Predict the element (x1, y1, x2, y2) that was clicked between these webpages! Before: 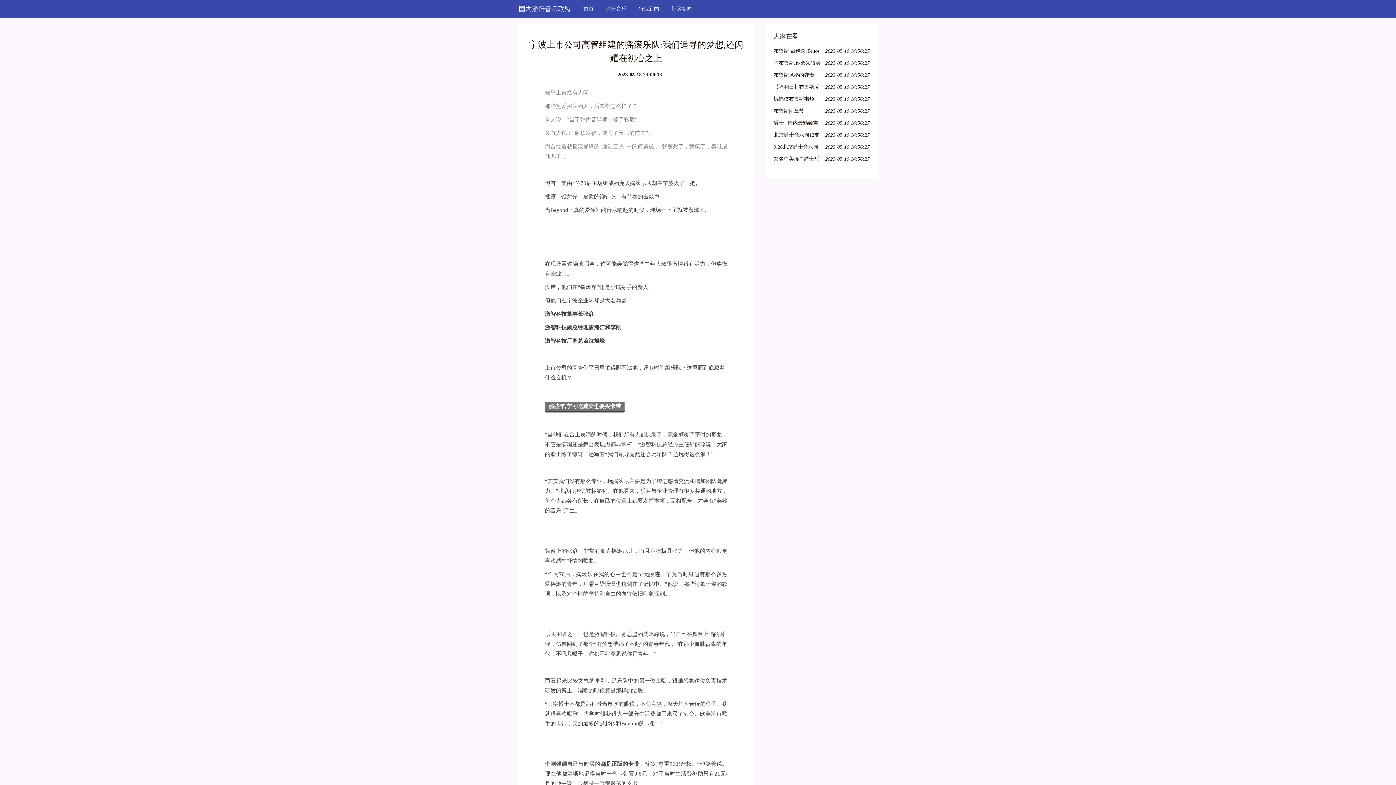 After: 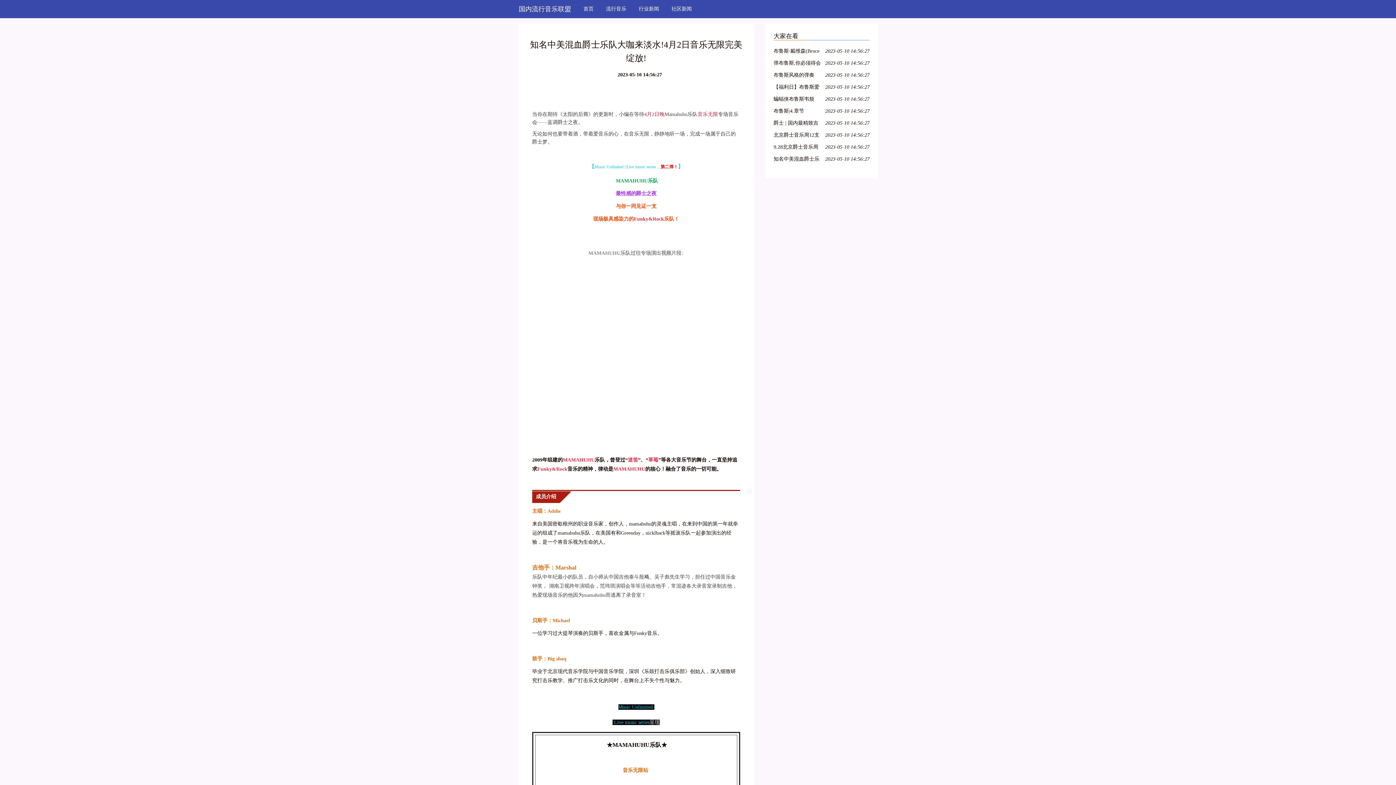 Action: bbox: (773, 154, 822, 164) label: 知名中美混血爵士乐队大咖来淡水!4月2日音乐无限完美绽放!